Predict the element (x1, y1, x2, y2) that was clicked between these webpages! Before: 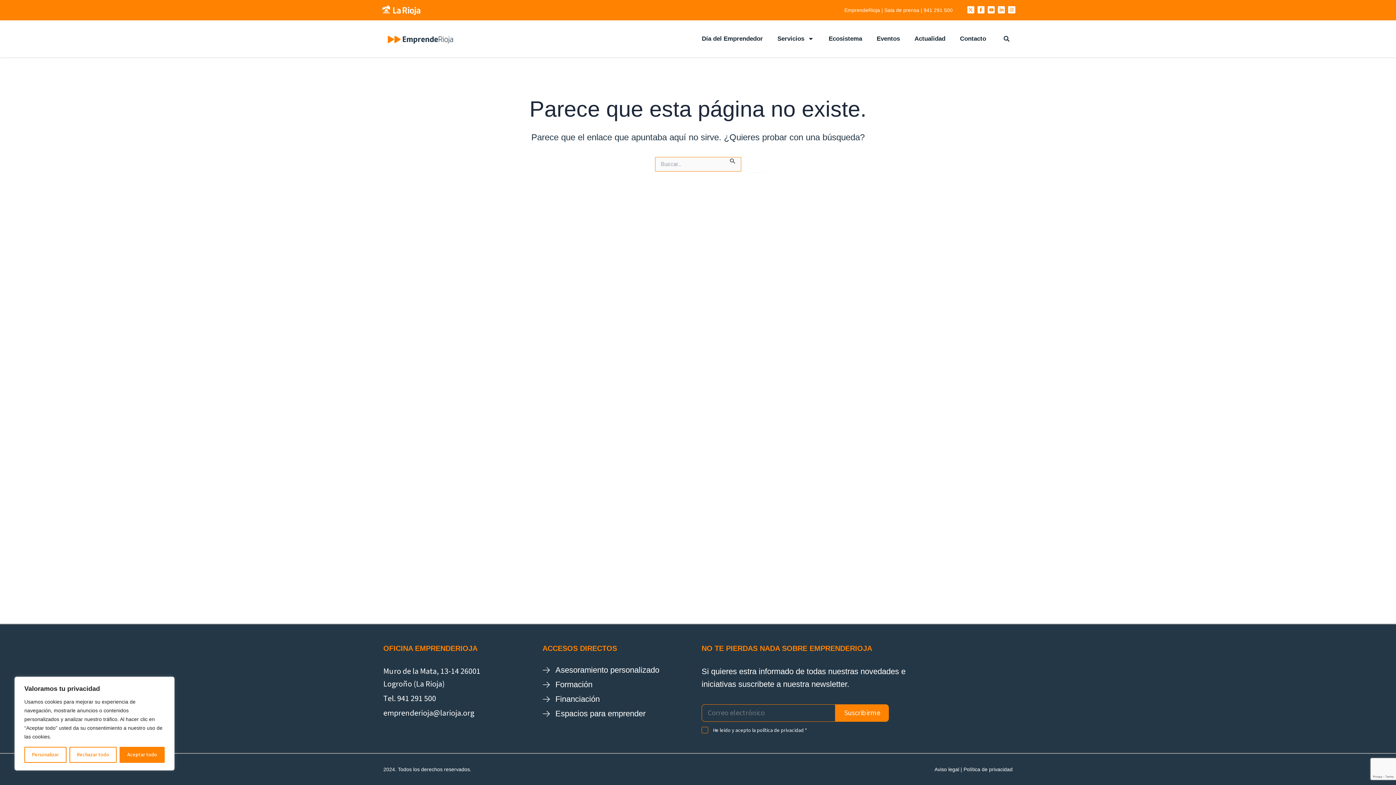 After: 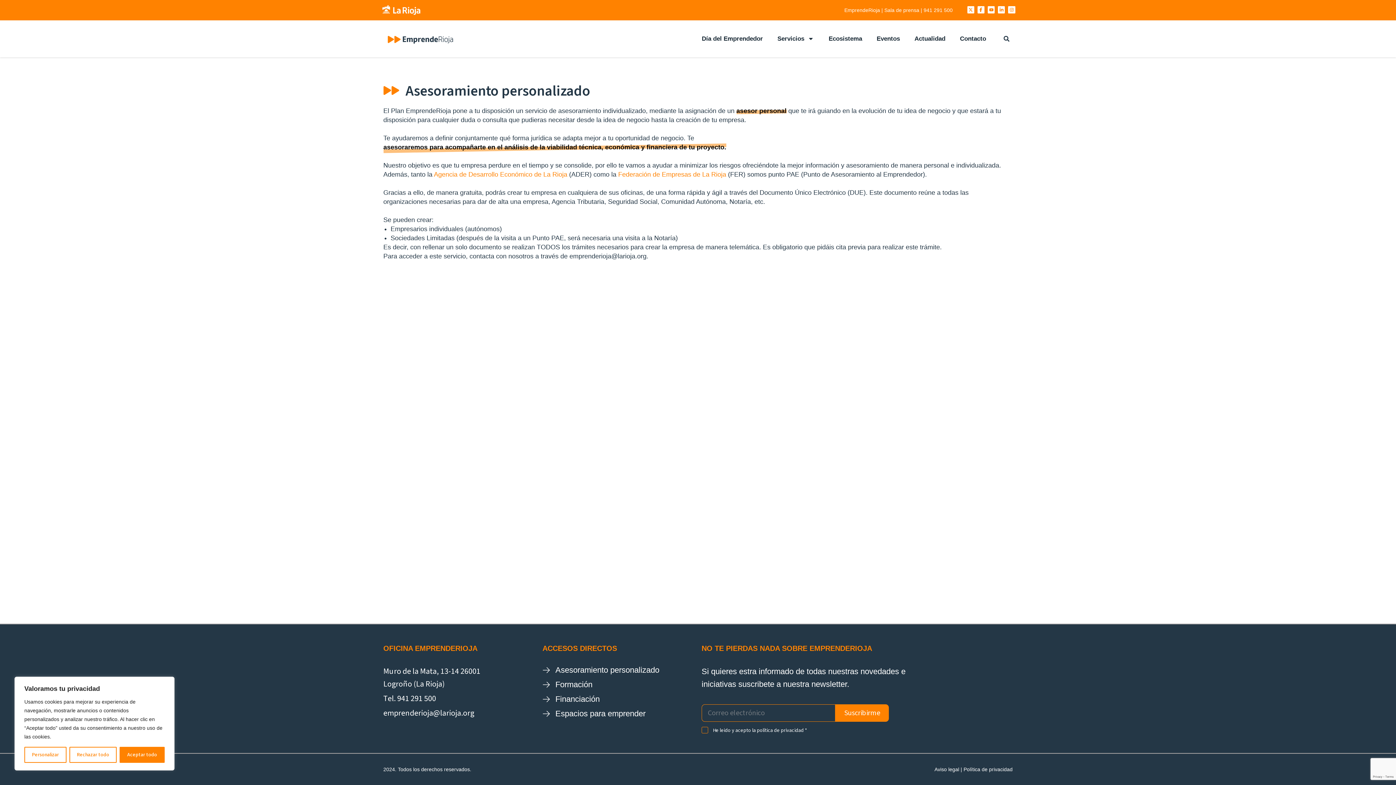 Action: label: Asesoramiento personalizado bbox: (542, 665, 694, 675)